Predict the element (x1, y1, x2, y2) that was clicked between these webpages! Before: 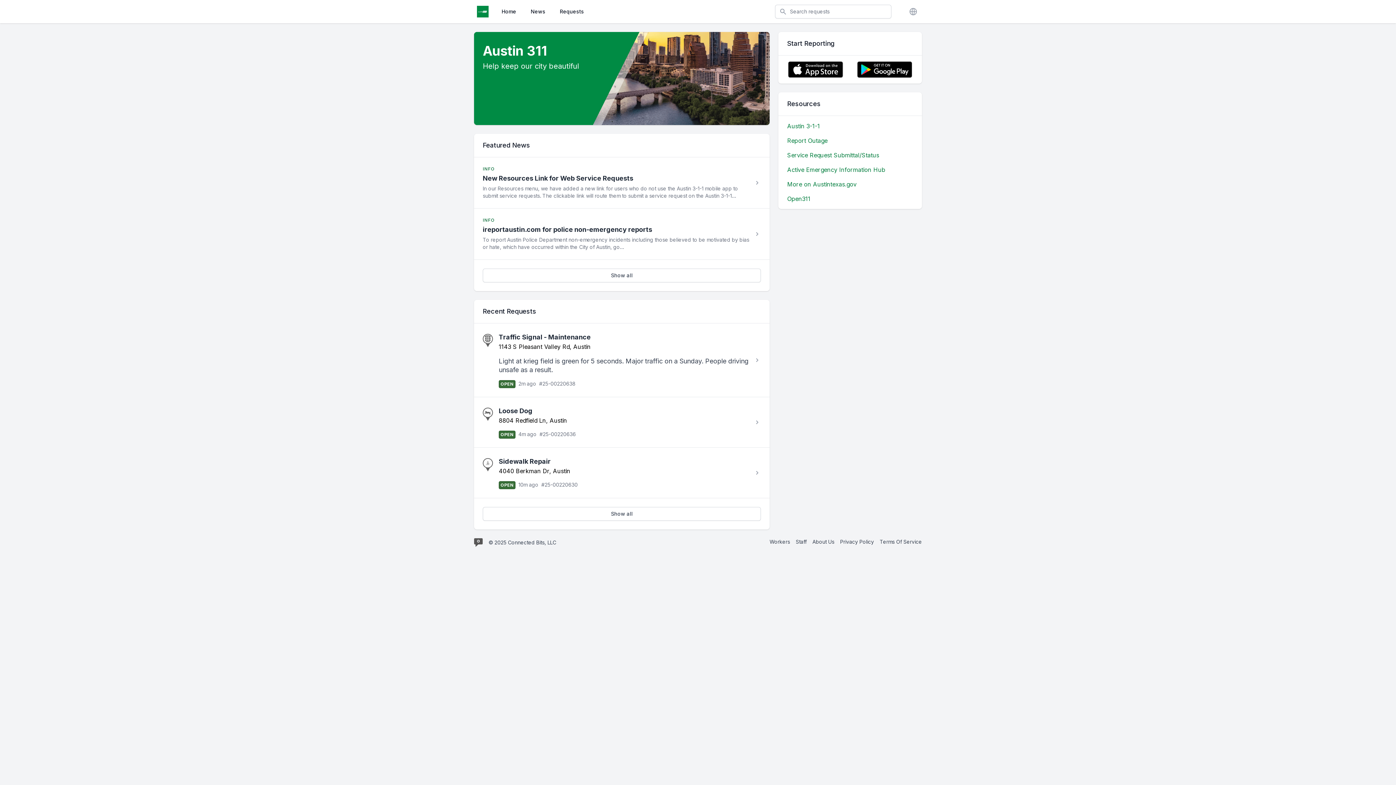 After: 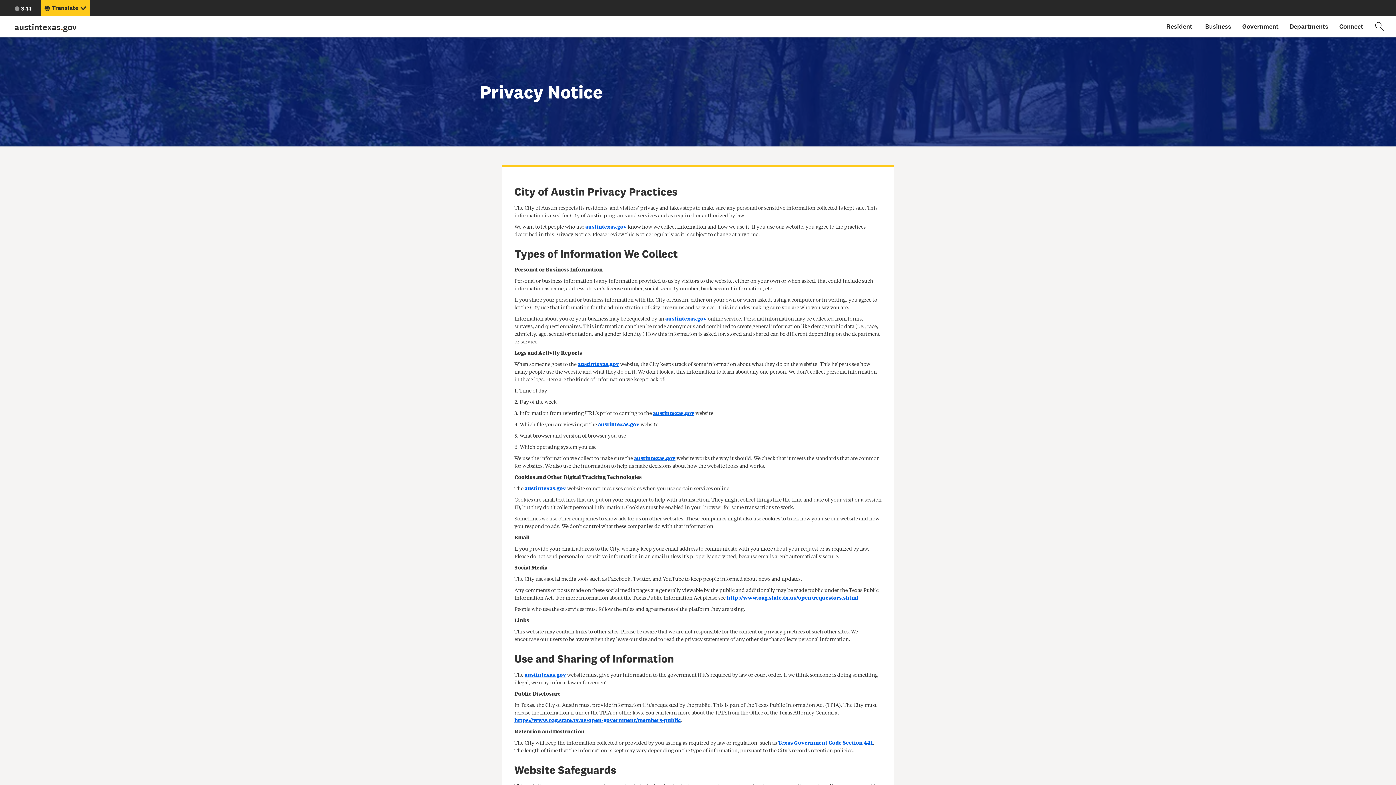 Action: bbox: (840, 538, 874, 547) label: Privacy Policy